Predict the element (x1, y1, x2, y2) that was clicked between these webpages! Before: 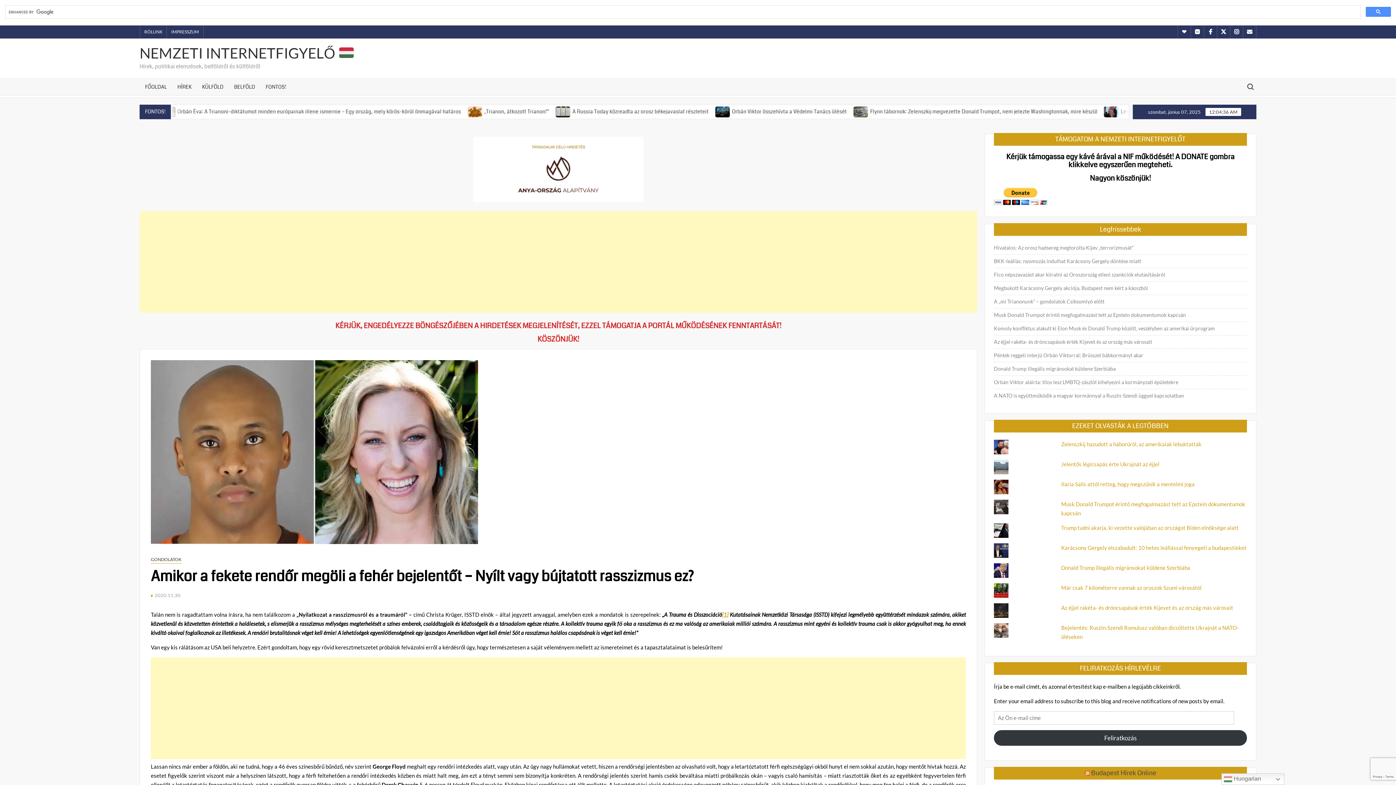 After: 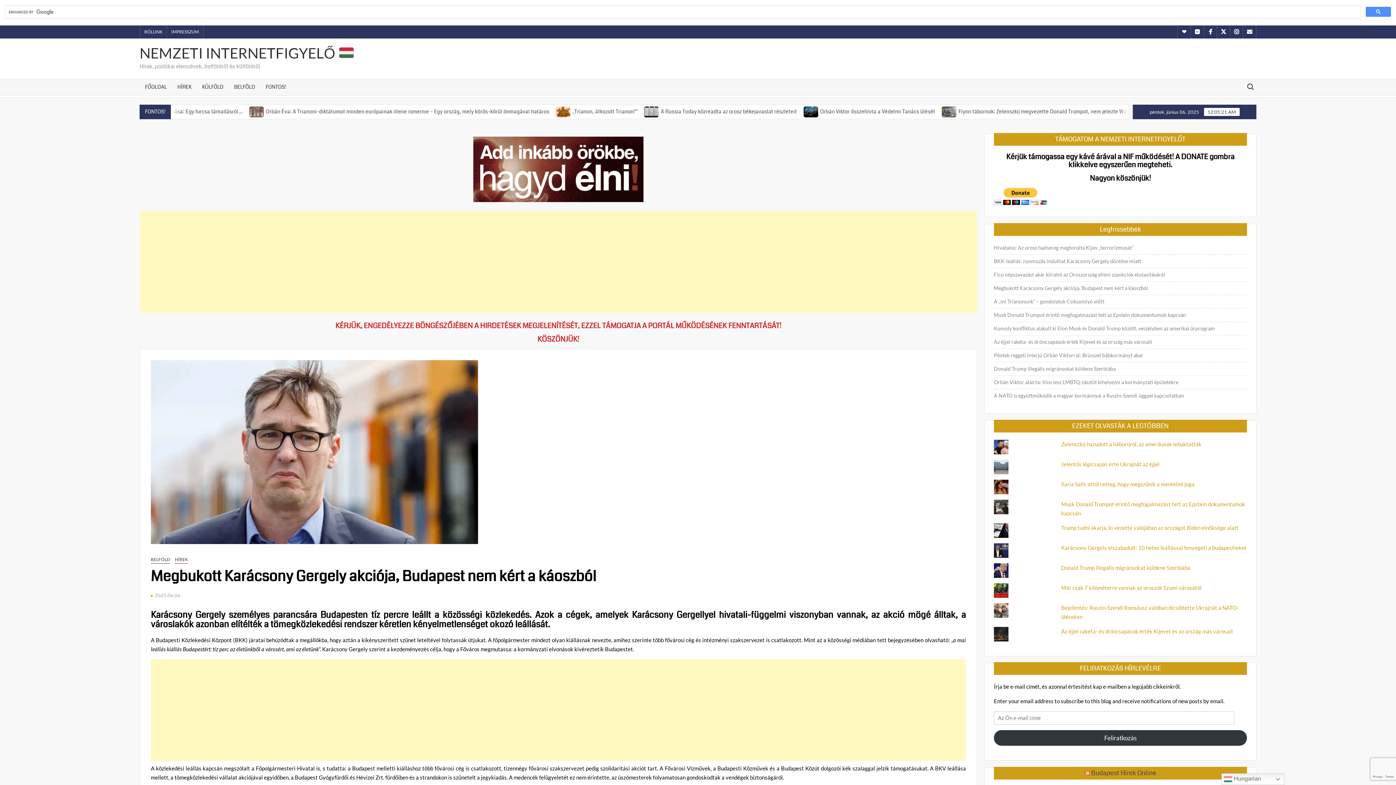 Action: label: Megbukott Karácsony Gergely akciója, Budapest nem kért a káoszból bbox: (994, 283, 1148, 293)